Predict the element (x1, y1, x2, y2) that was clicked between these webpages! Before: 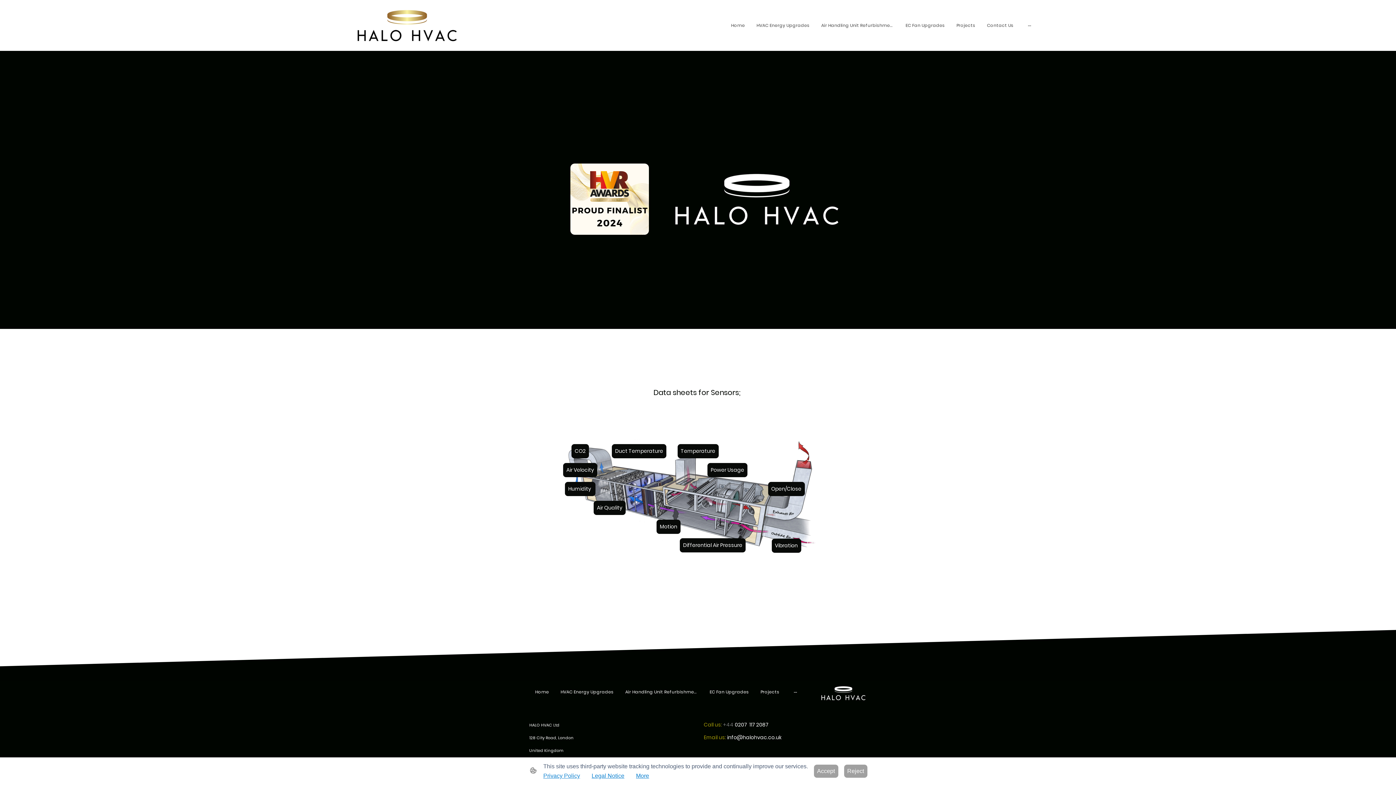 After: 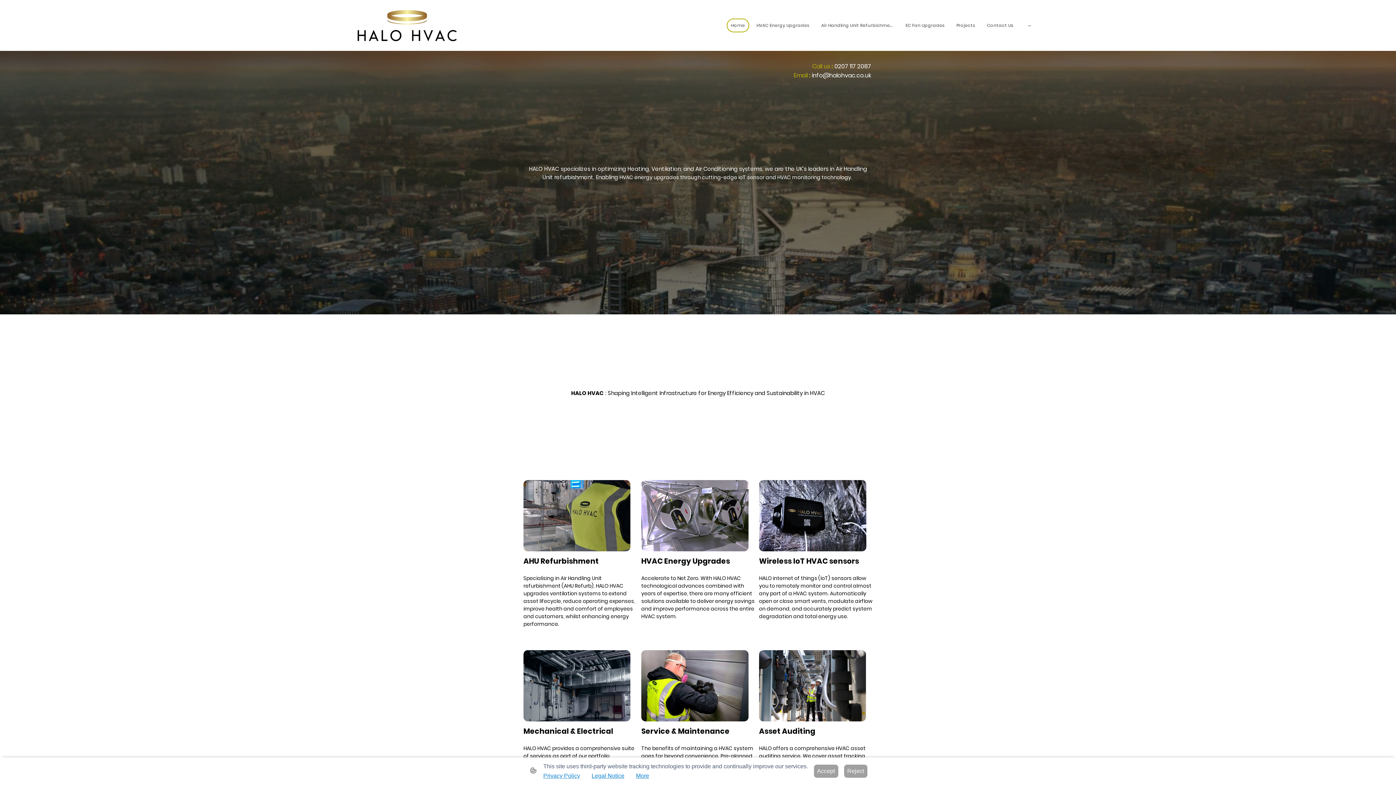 Action: bbox: (727, 19, 748, 31) label: Home